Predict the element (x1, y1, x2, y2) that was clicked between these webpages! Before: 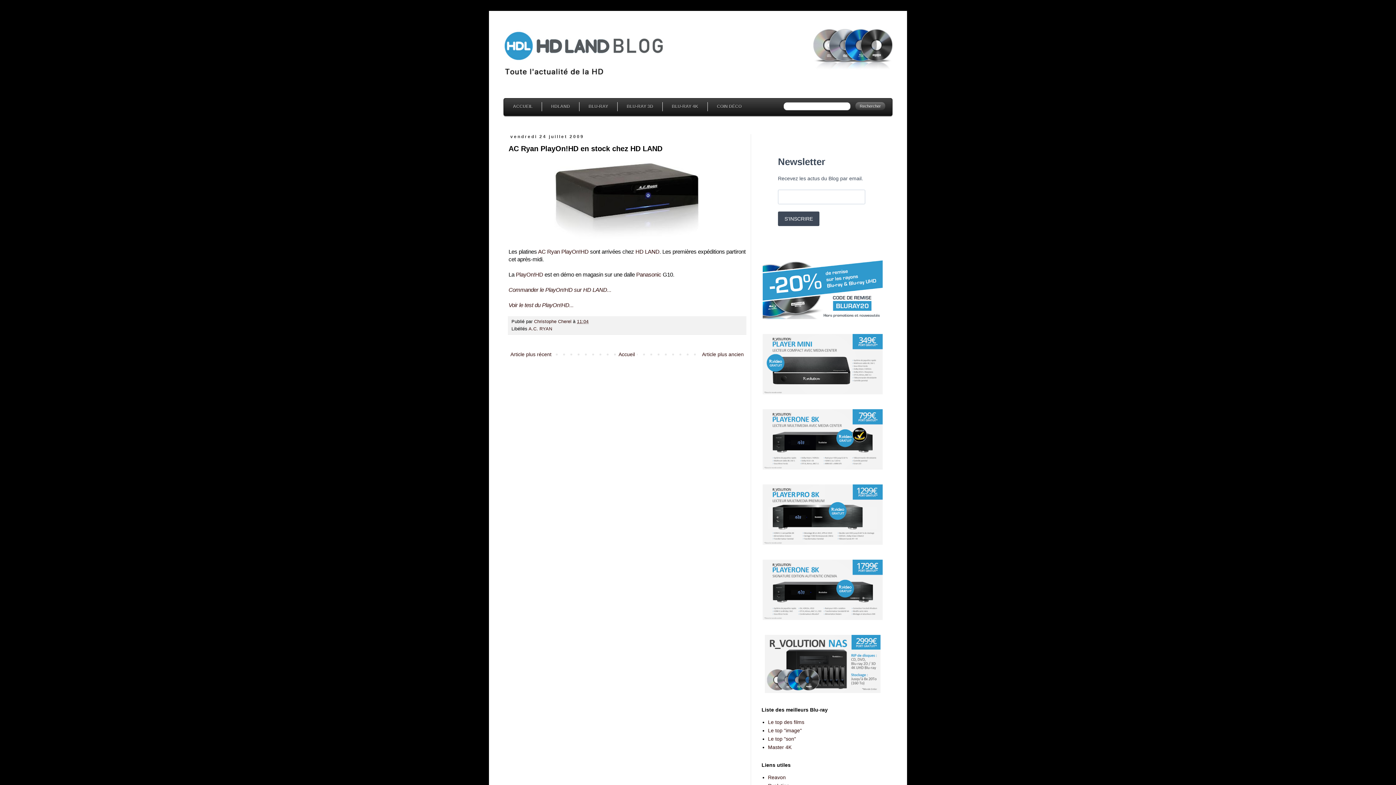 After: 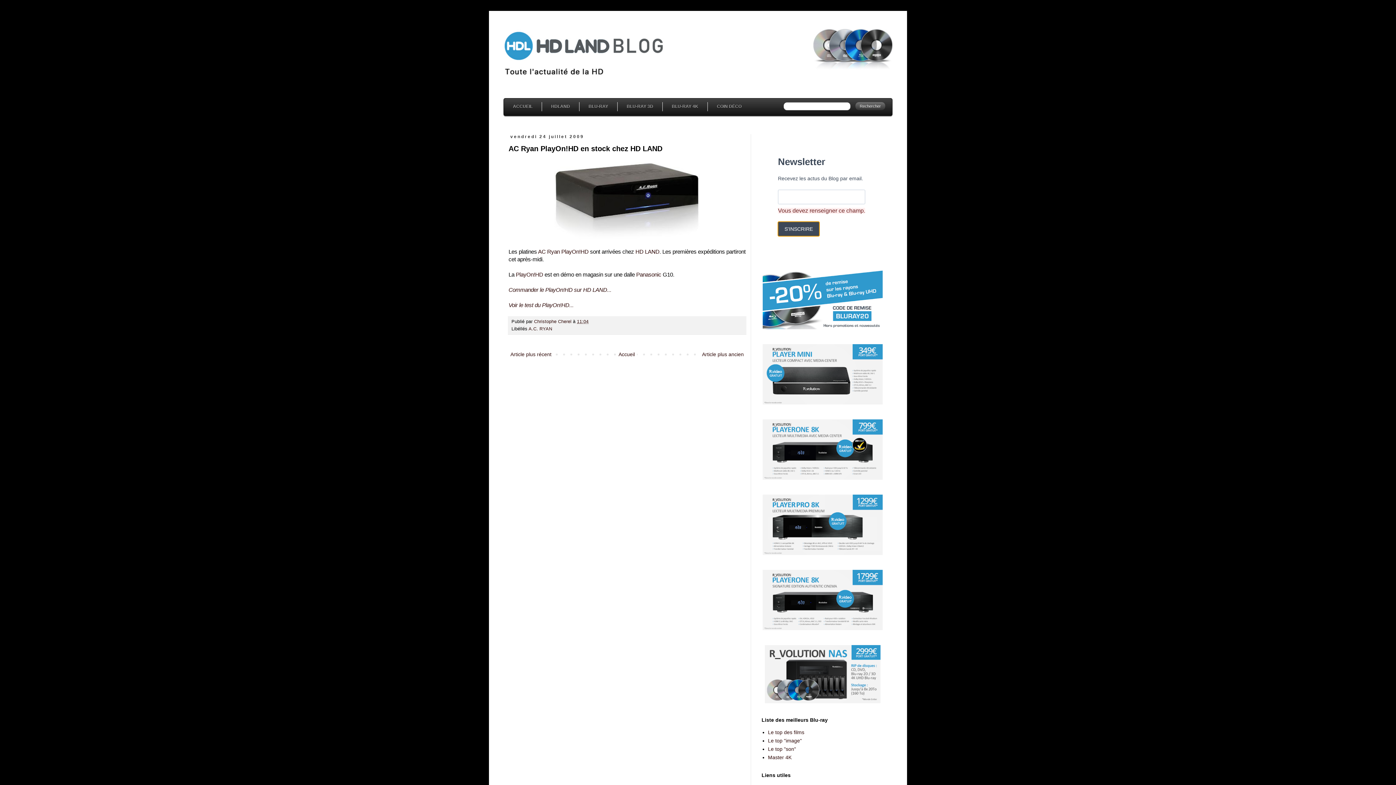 Action: bbox: (778, 211, 819, 226) label: S'INSCRIRE